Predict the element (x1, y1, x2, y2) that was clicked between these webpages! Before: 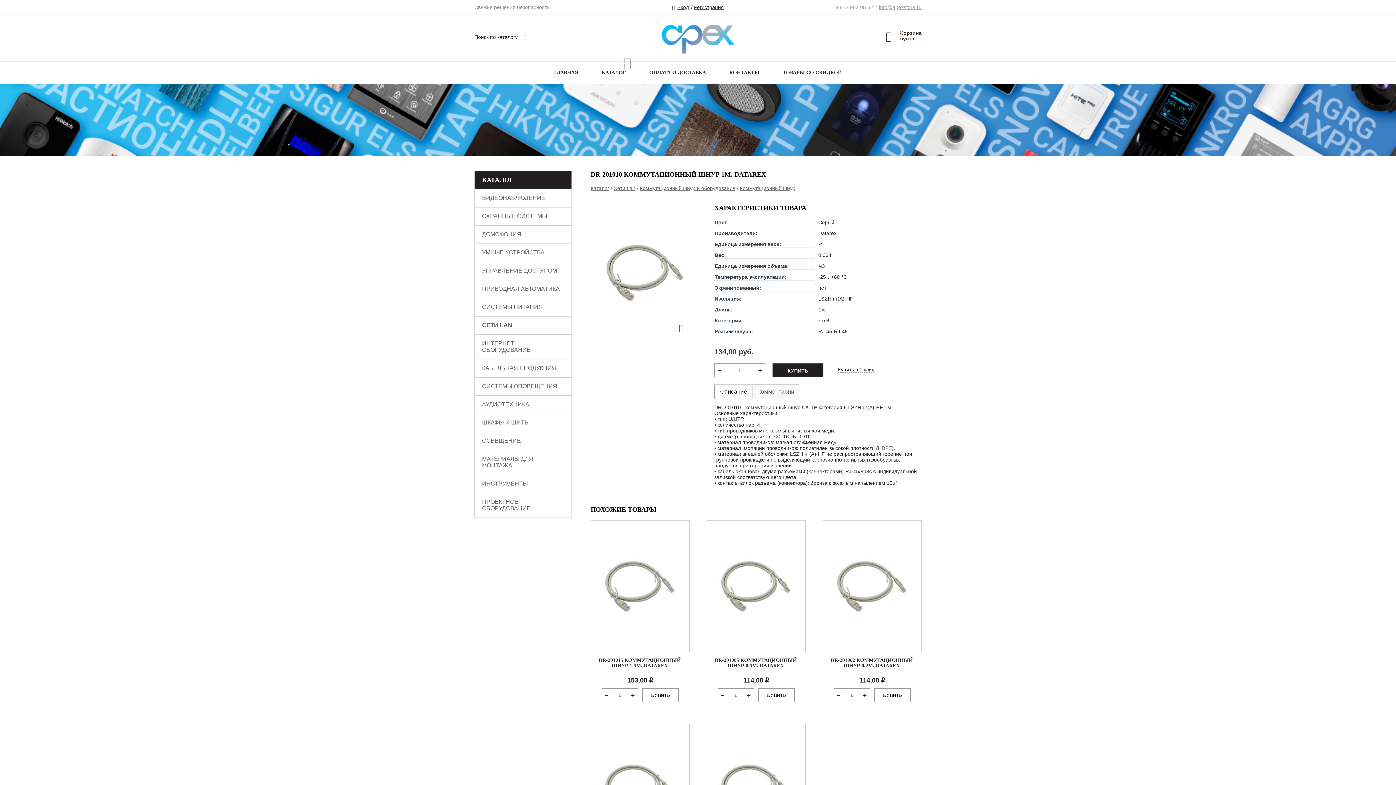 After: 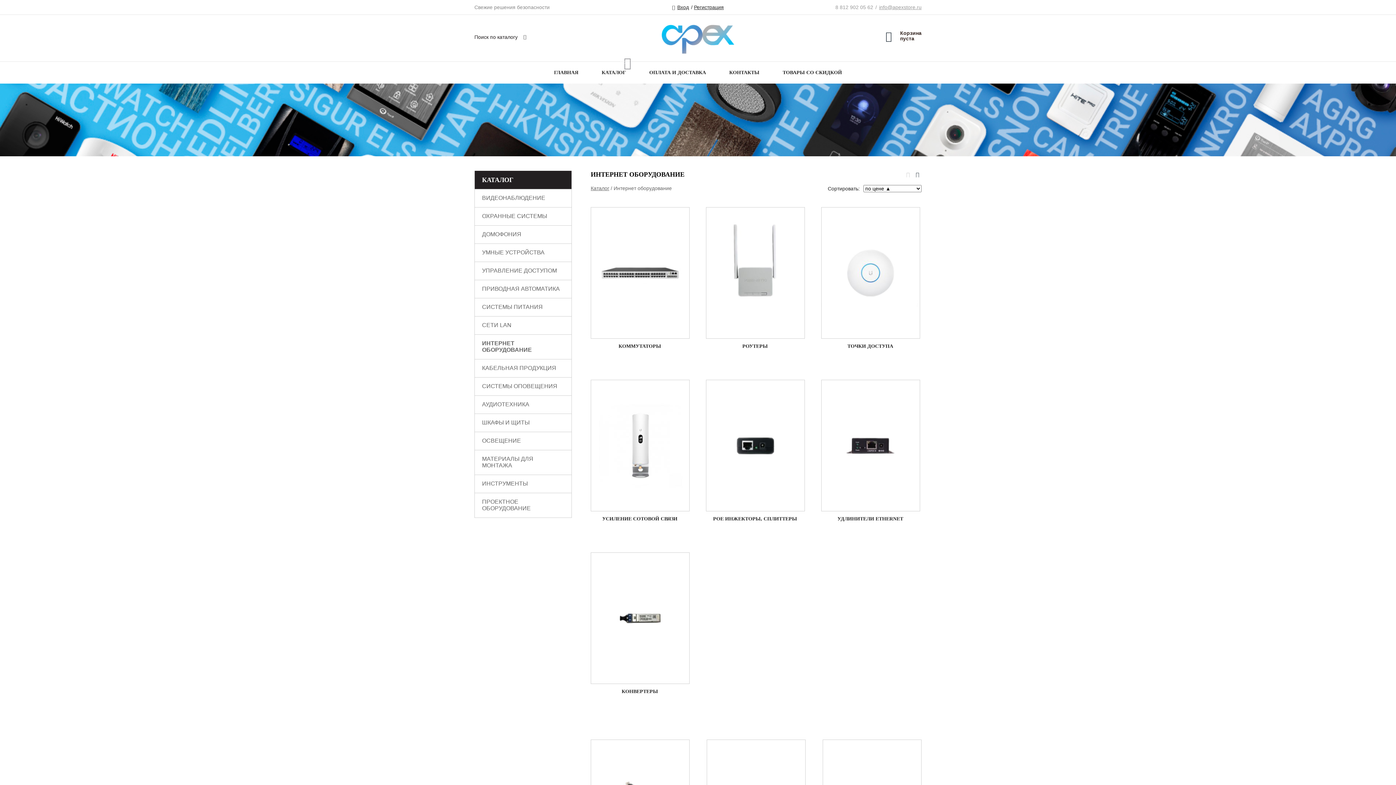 Action: bbox: (474, 334, 565, 359) label: ИНТЕРНЕТ ОБОРУДОВАНИЕ